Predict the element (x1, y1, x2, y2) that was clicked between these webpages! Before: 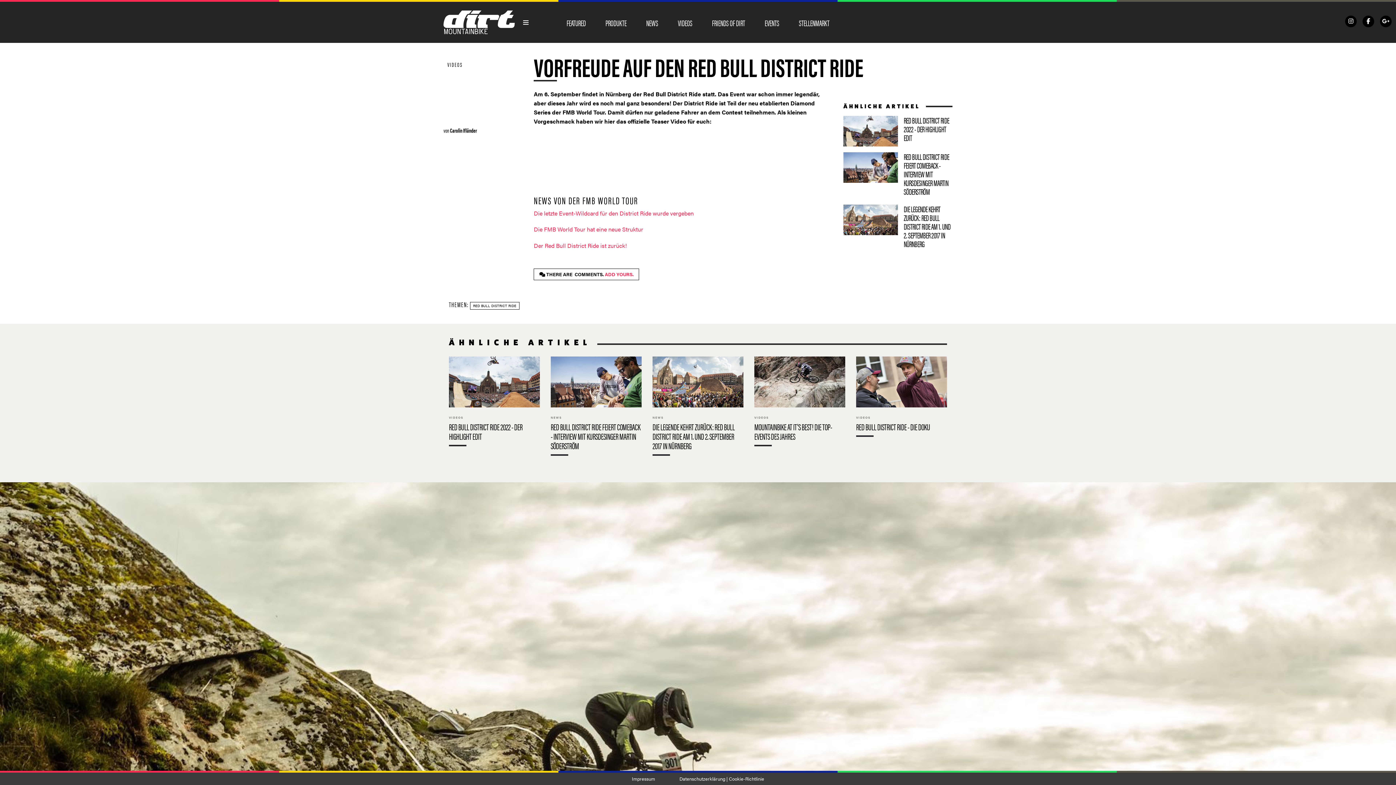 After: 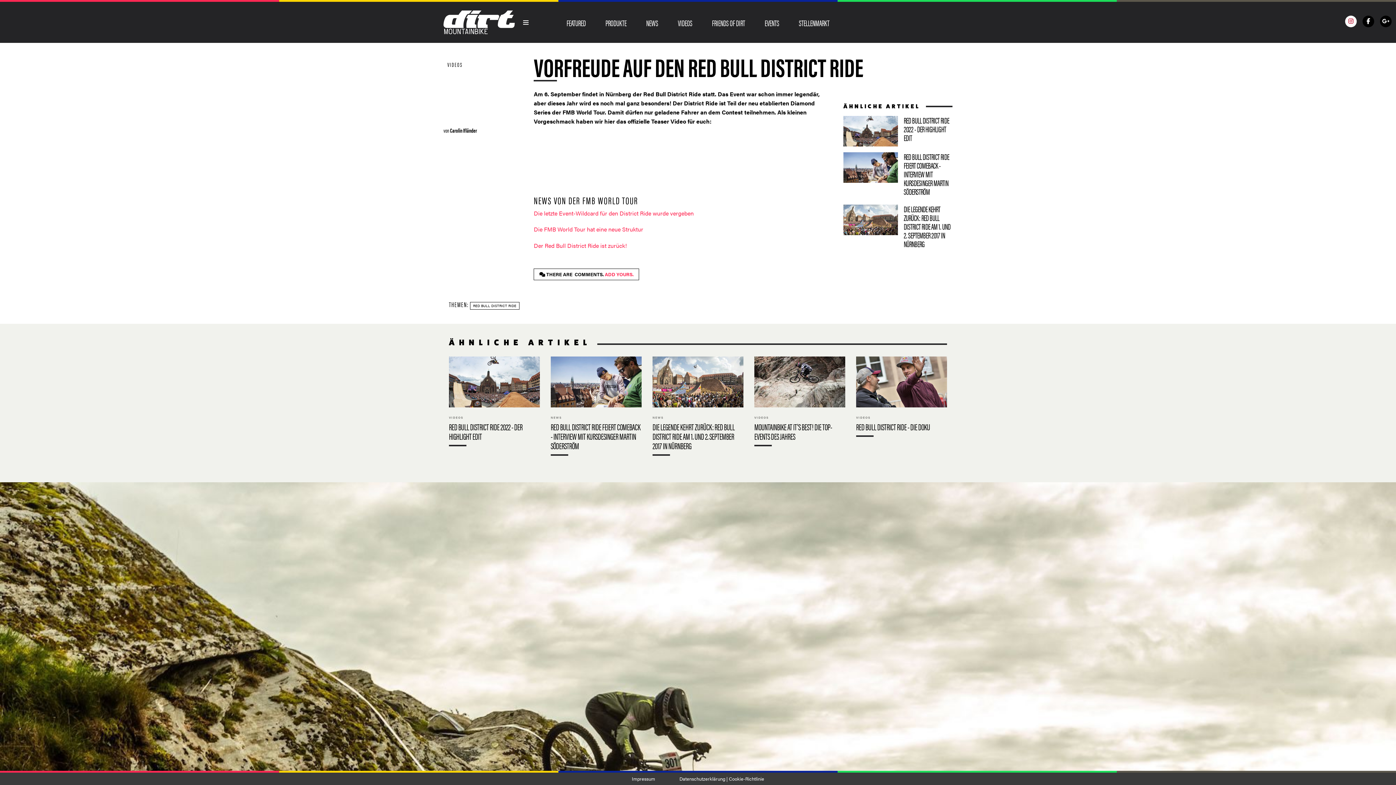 Action: bbox: (1345, 15, 1357, 27)